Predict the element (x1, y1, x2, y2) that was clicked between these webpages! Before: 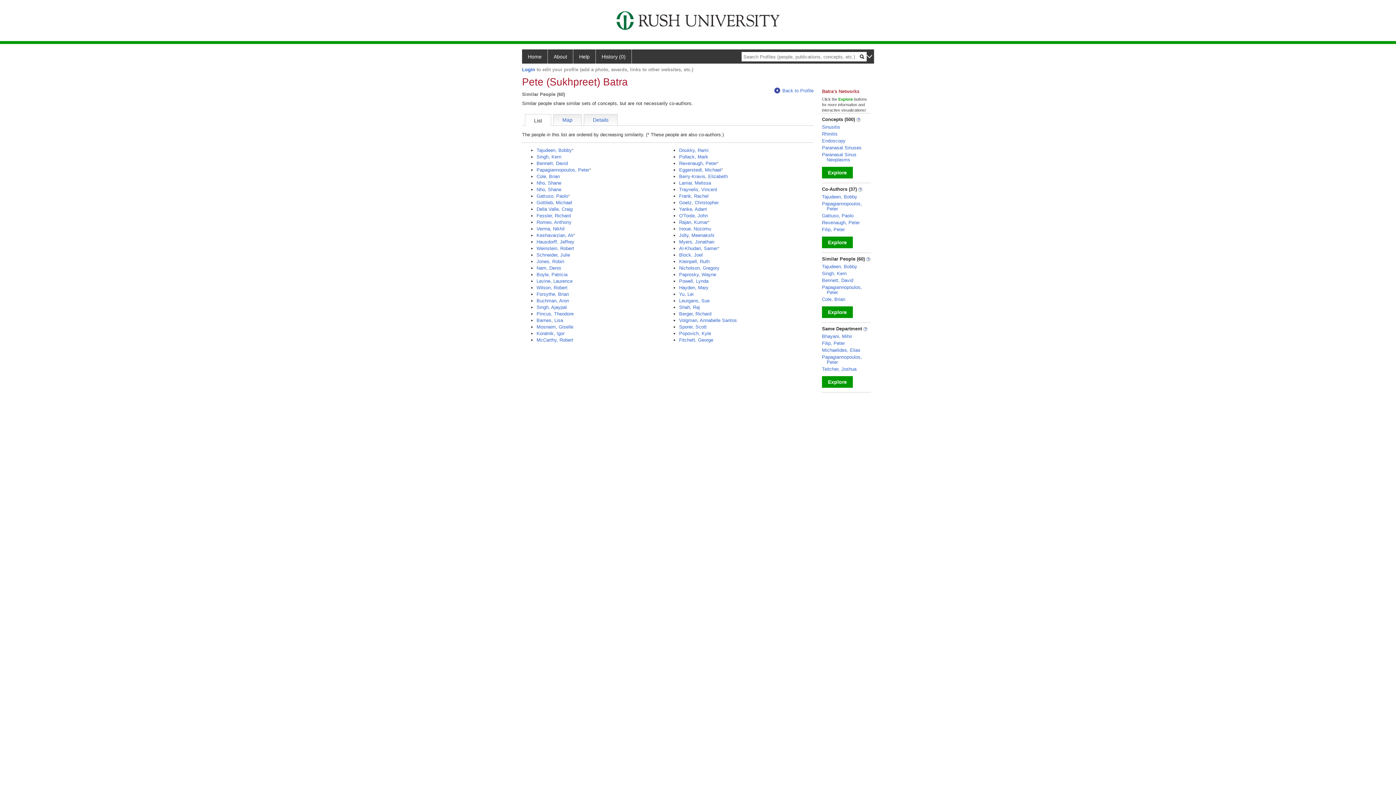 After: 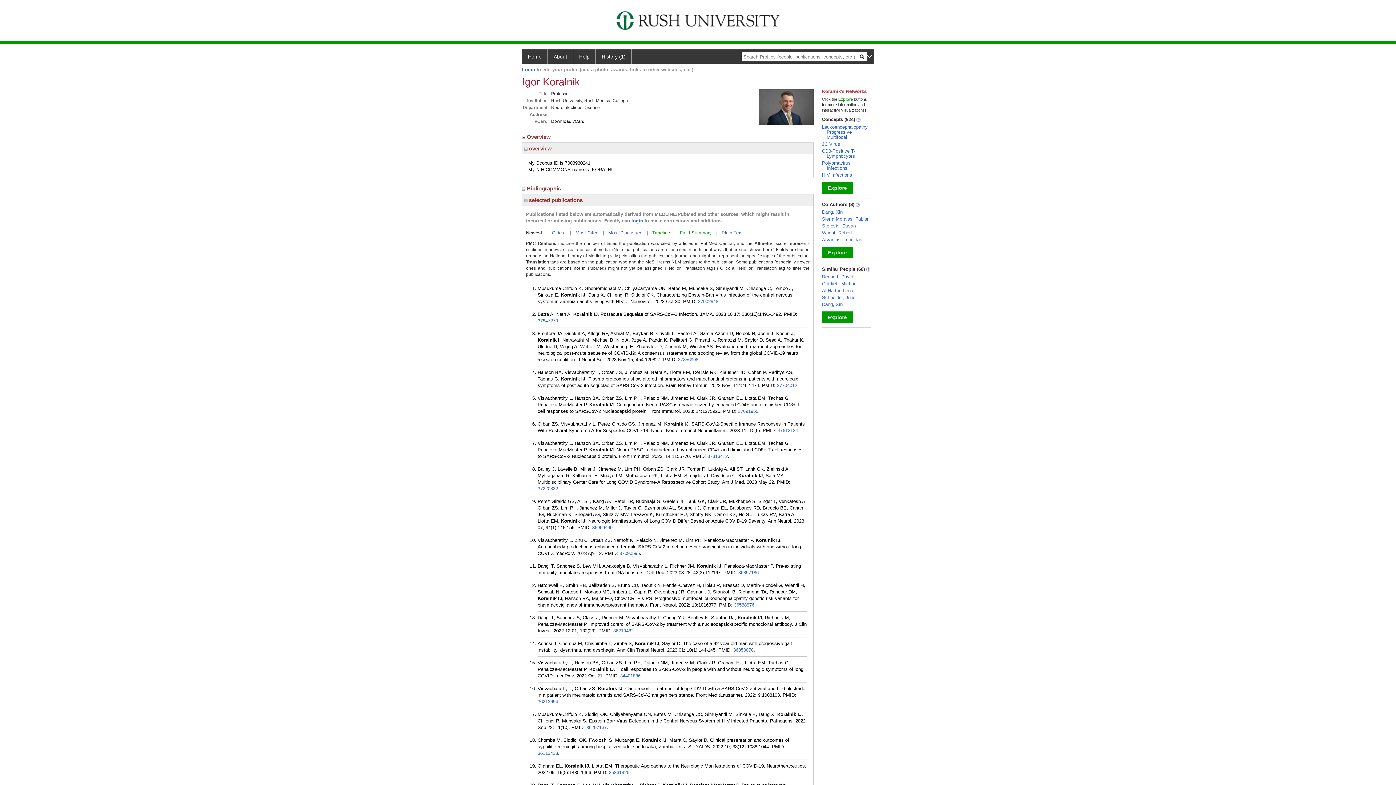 Action: bbox: (536, 330, 564, 336) label: Koralnik, Igor